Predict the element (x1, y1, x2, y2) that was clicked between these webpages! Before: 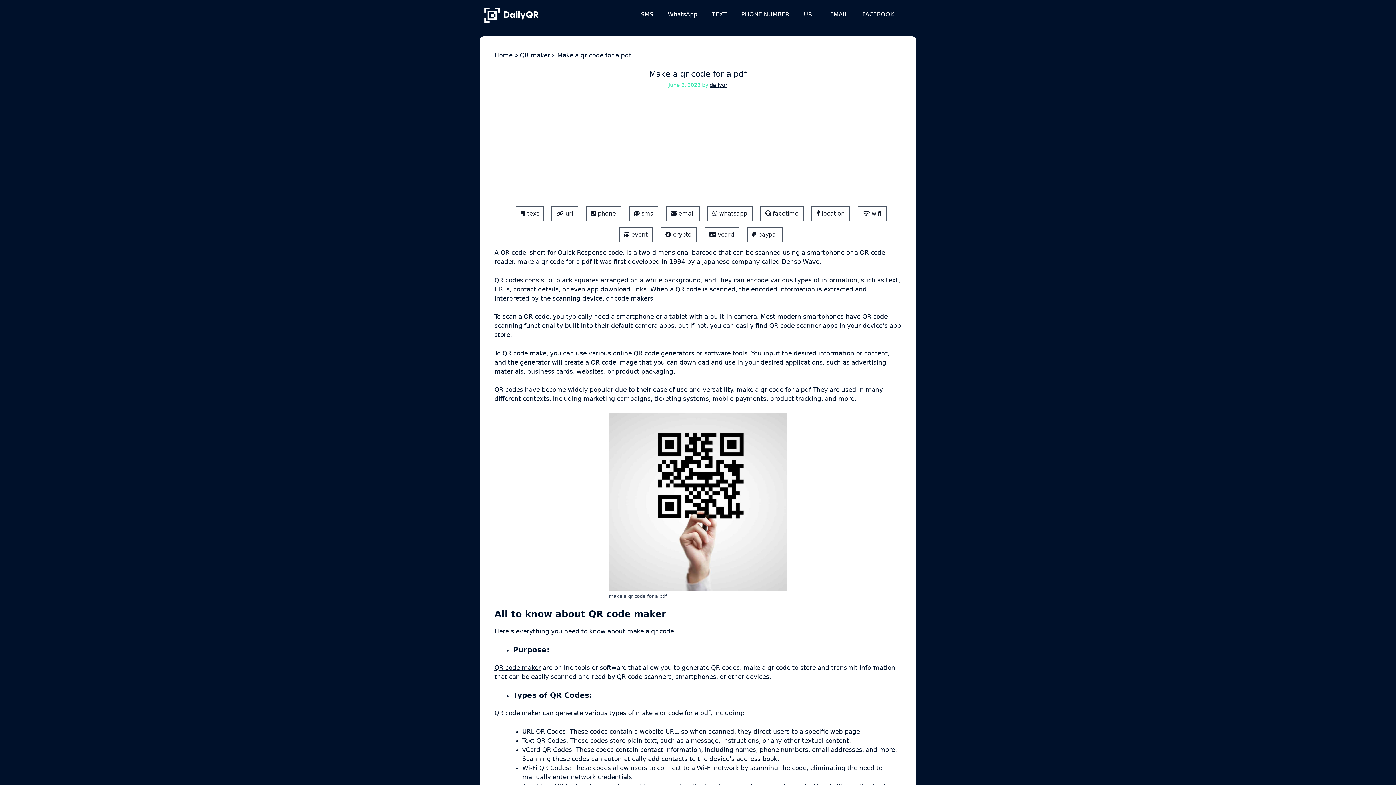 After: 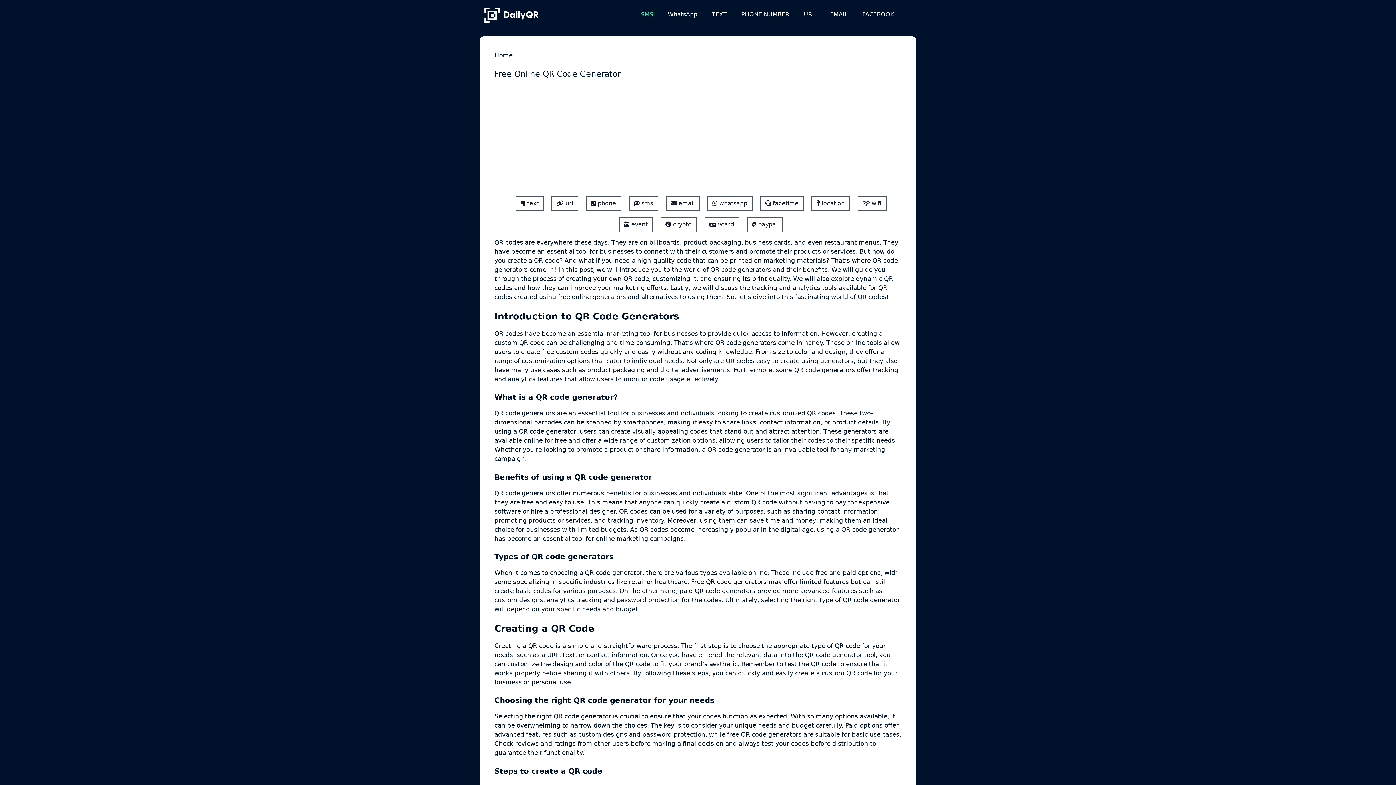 Action: bbox: (633, 3, 660, 25) label: SMS